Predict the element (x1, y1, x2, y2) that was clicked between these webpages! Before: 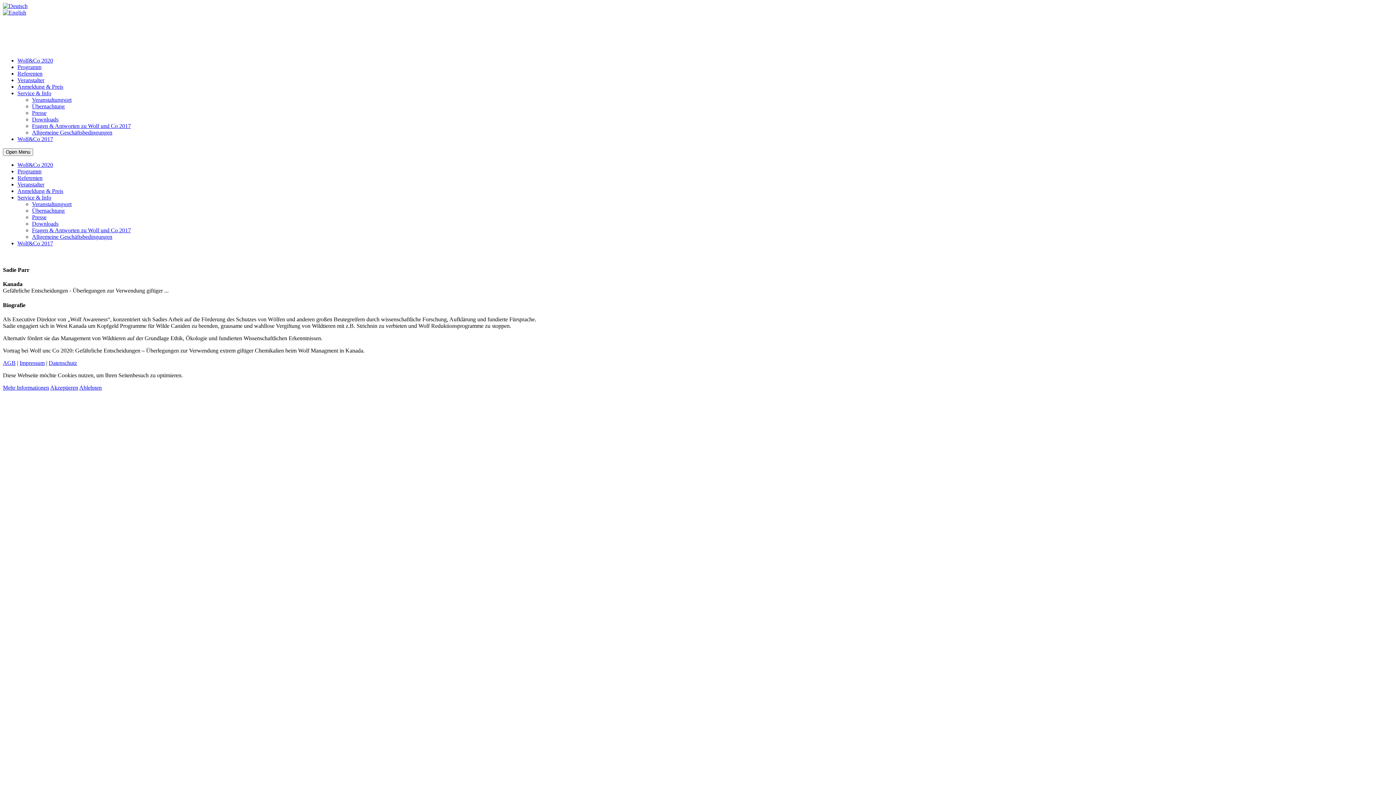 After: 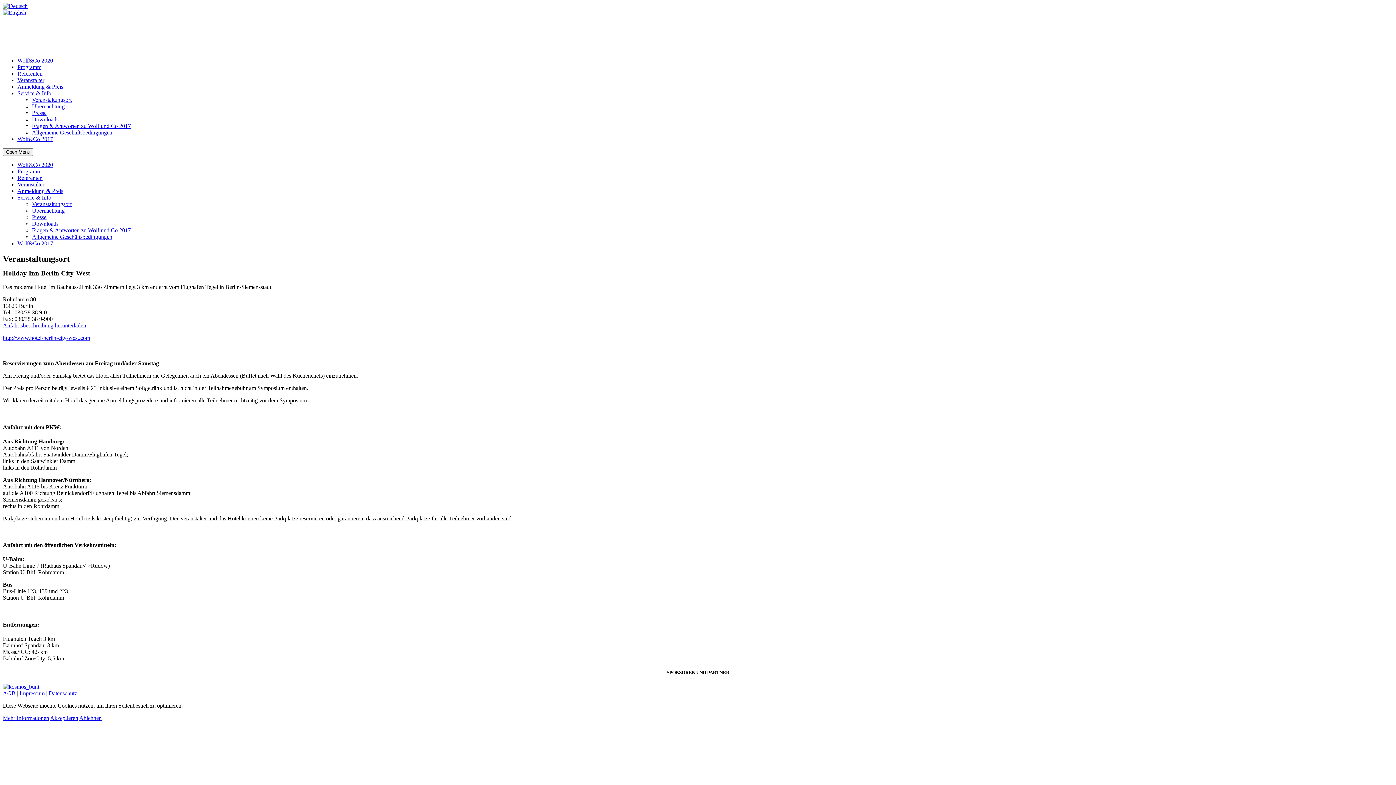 Action: bbox: (32, 201, 71, 207) label: Veranstaltungsort